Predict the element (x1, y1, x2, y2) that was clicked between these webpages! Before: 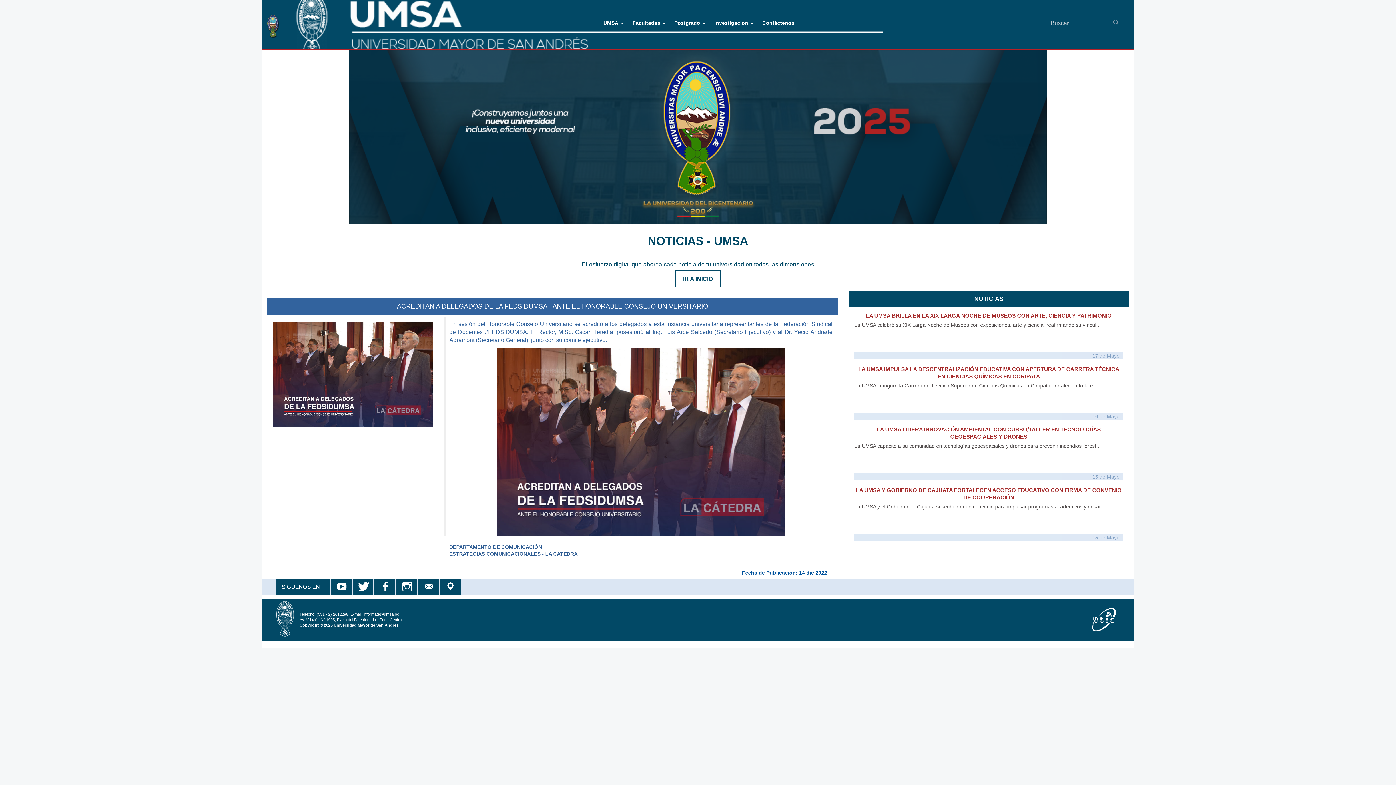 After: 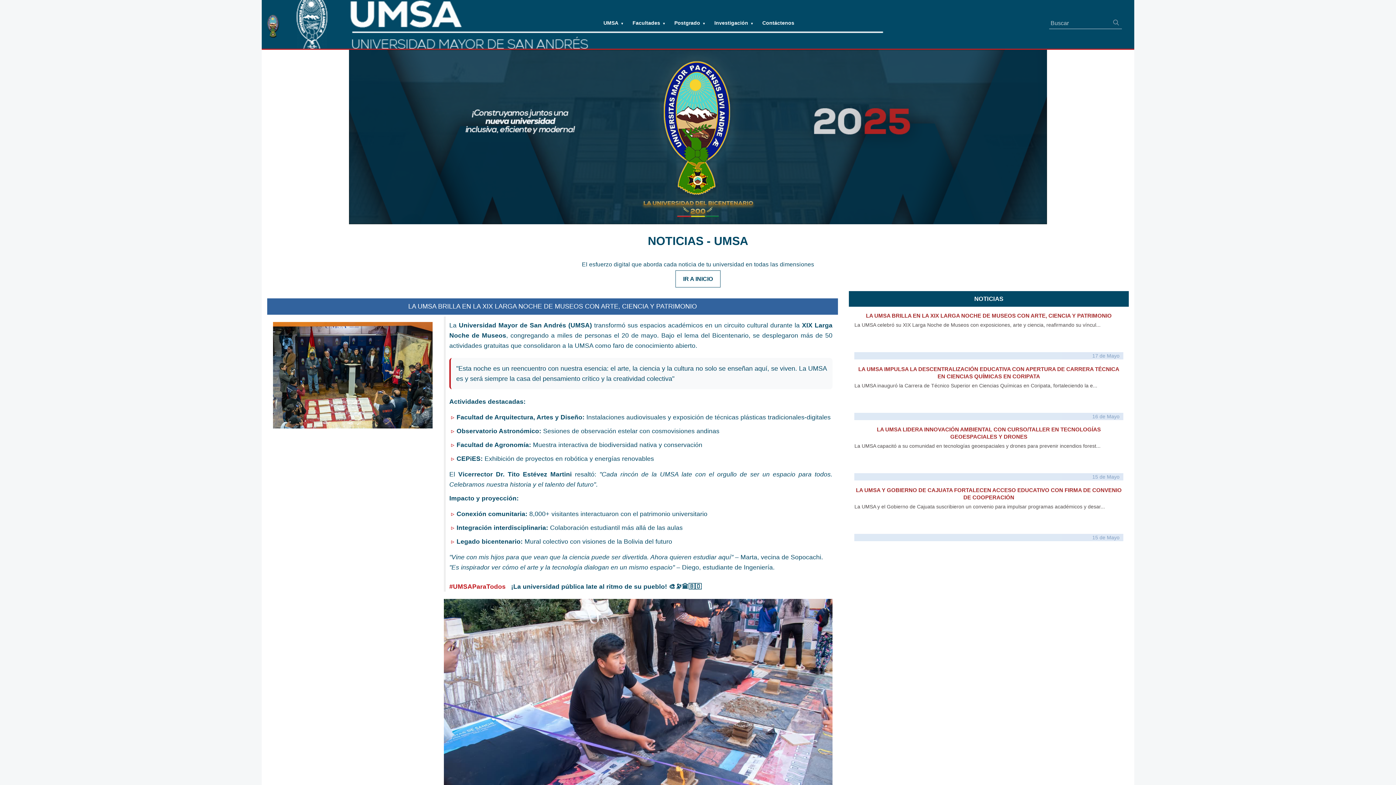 Action: bbox: (866, 312, 1111, 319) label: LA UMSA BRILLA EN LA XIX LARGA NOCHE DE MUSEOS CON ARTE, CIENCIA Y PATRIMONIO